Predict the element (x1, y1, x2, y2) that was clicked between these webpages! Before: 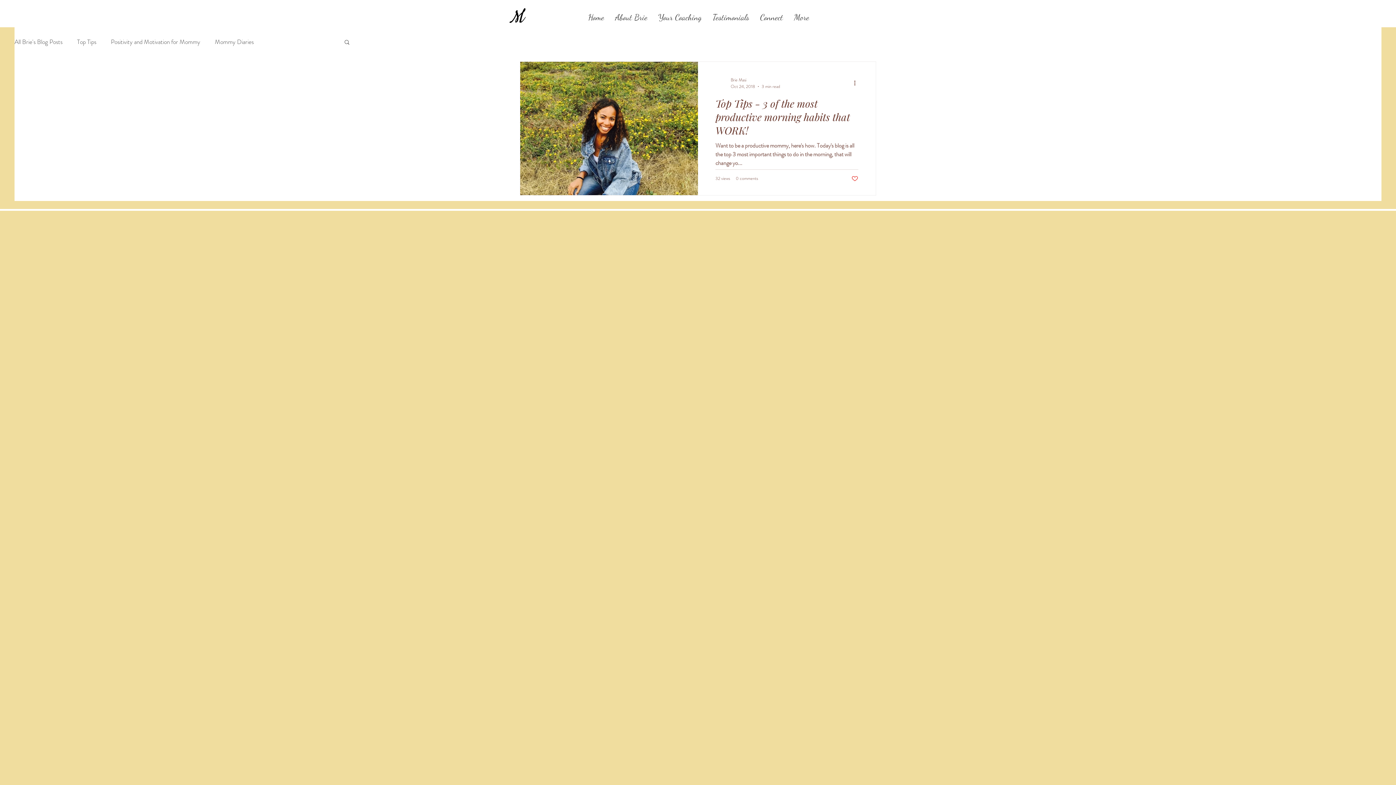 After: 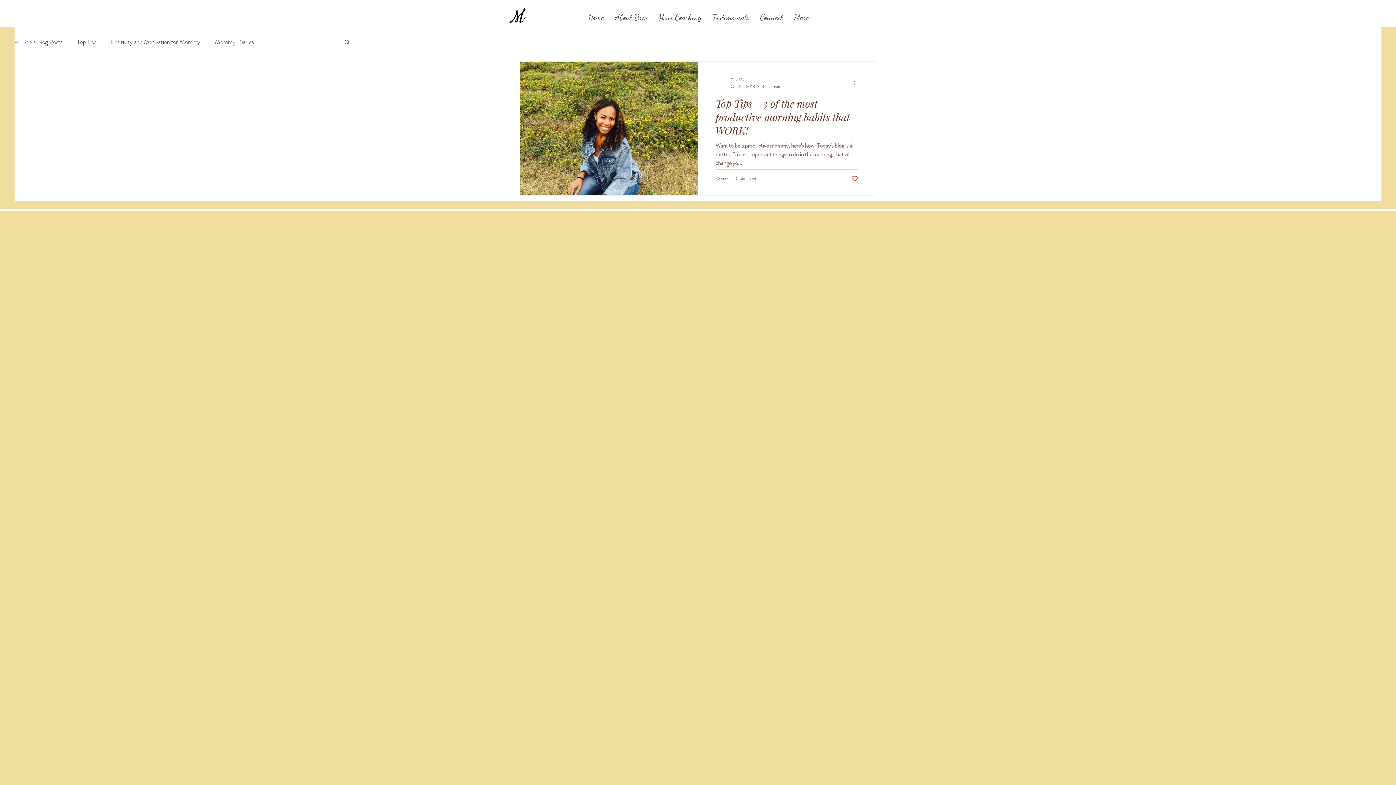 Action: label: Search bbox: (343, 38, 350, 46)